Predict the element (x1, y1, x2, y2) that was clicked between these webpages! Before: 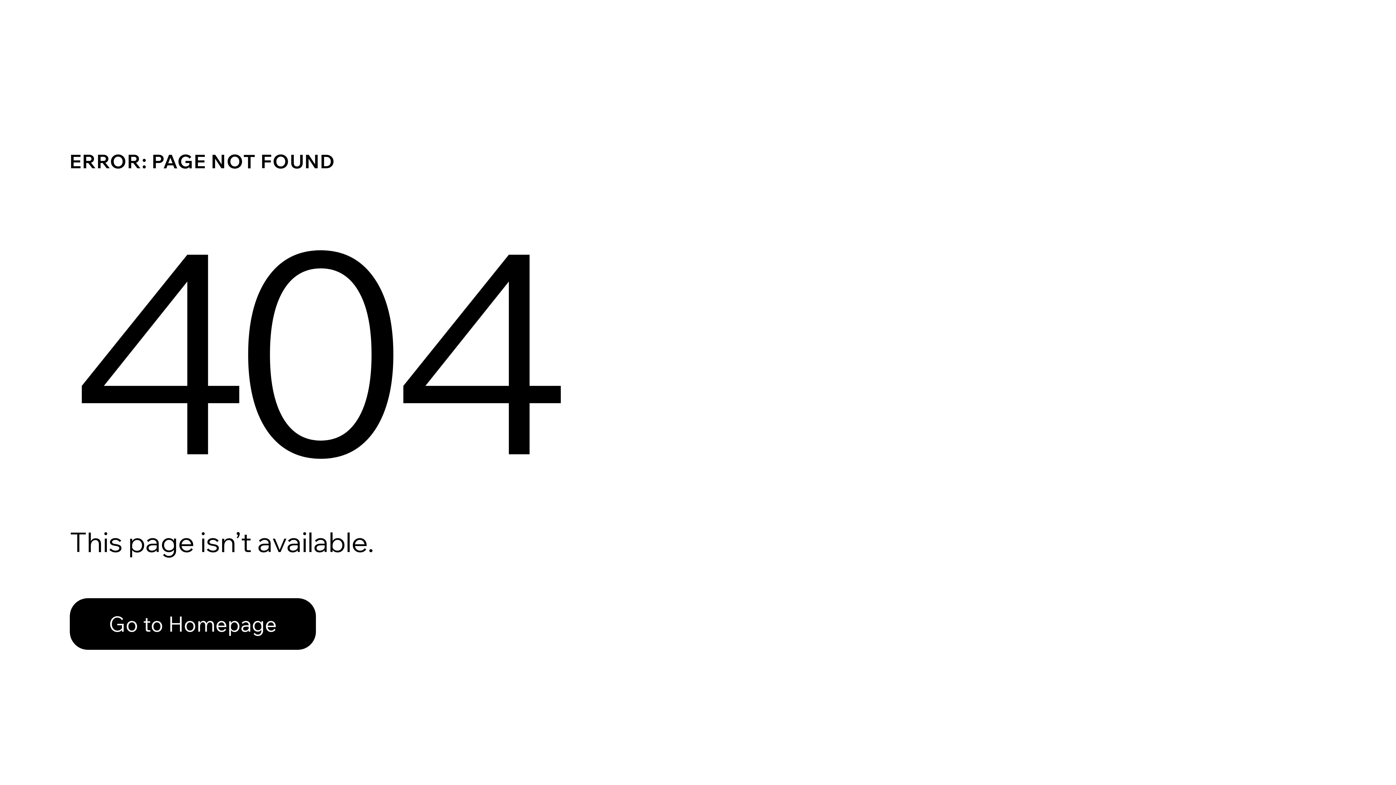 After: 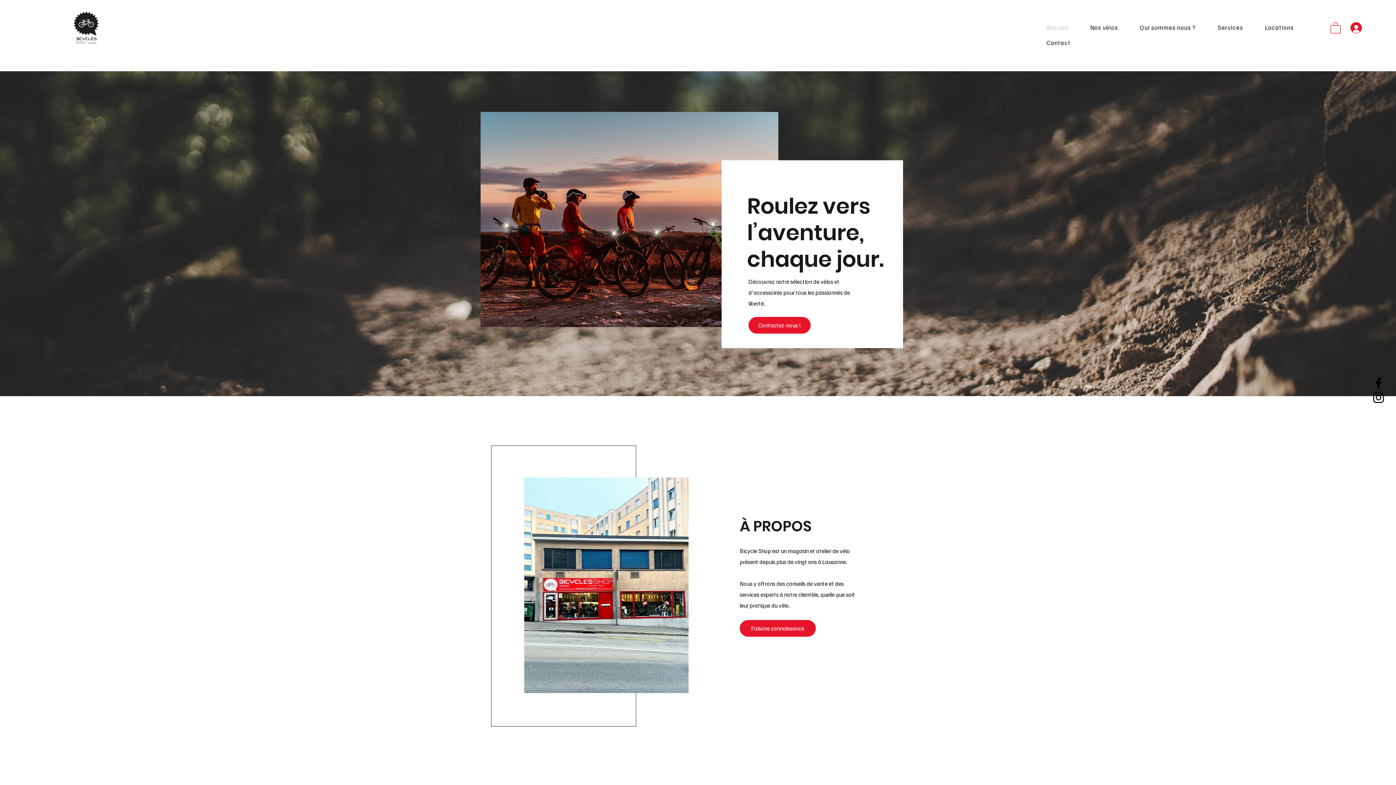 Action: bbox: (69, 598, 316, 650) label: Go to Homepage